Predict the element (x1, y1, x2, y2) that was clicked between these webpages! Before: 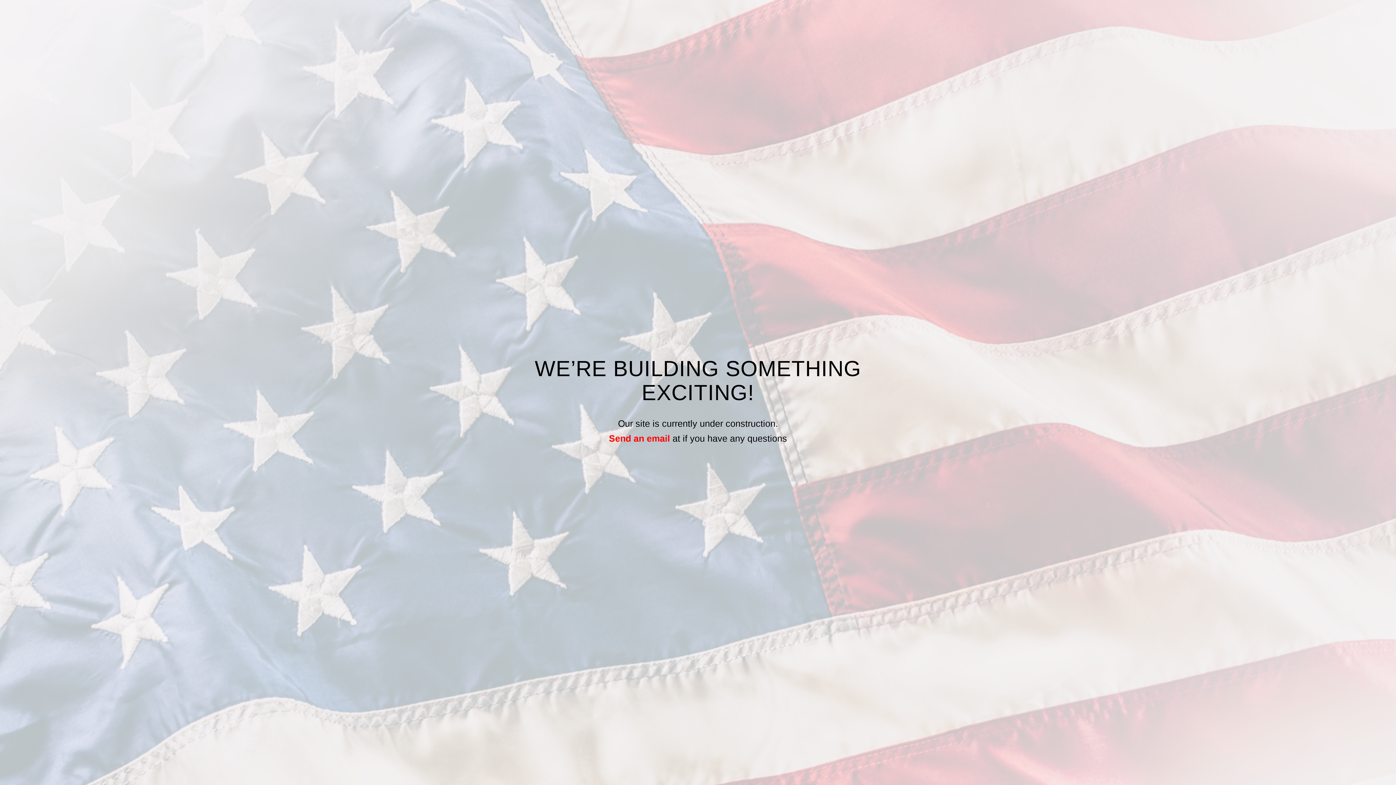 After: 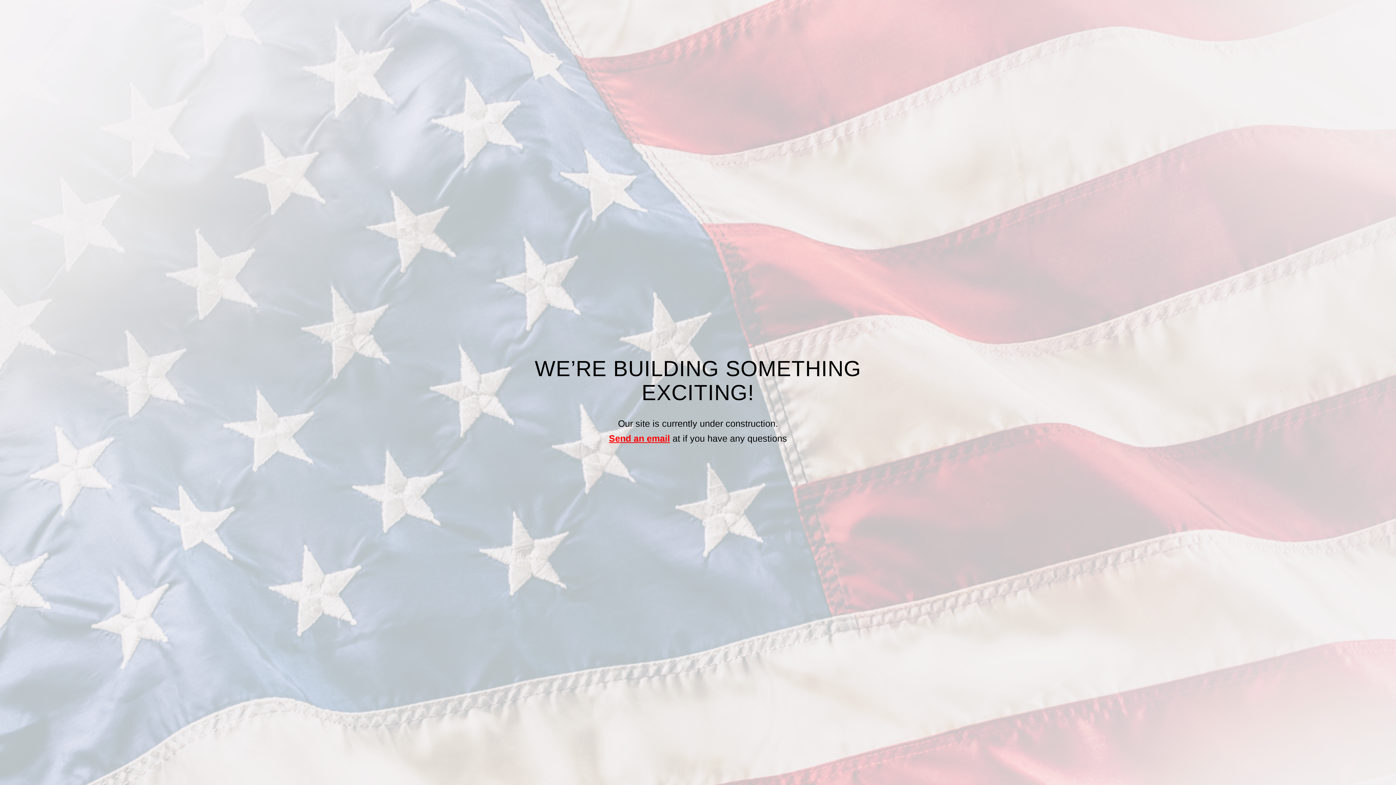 Action: bbox: (609, 433, 670, 443) label: Send an email